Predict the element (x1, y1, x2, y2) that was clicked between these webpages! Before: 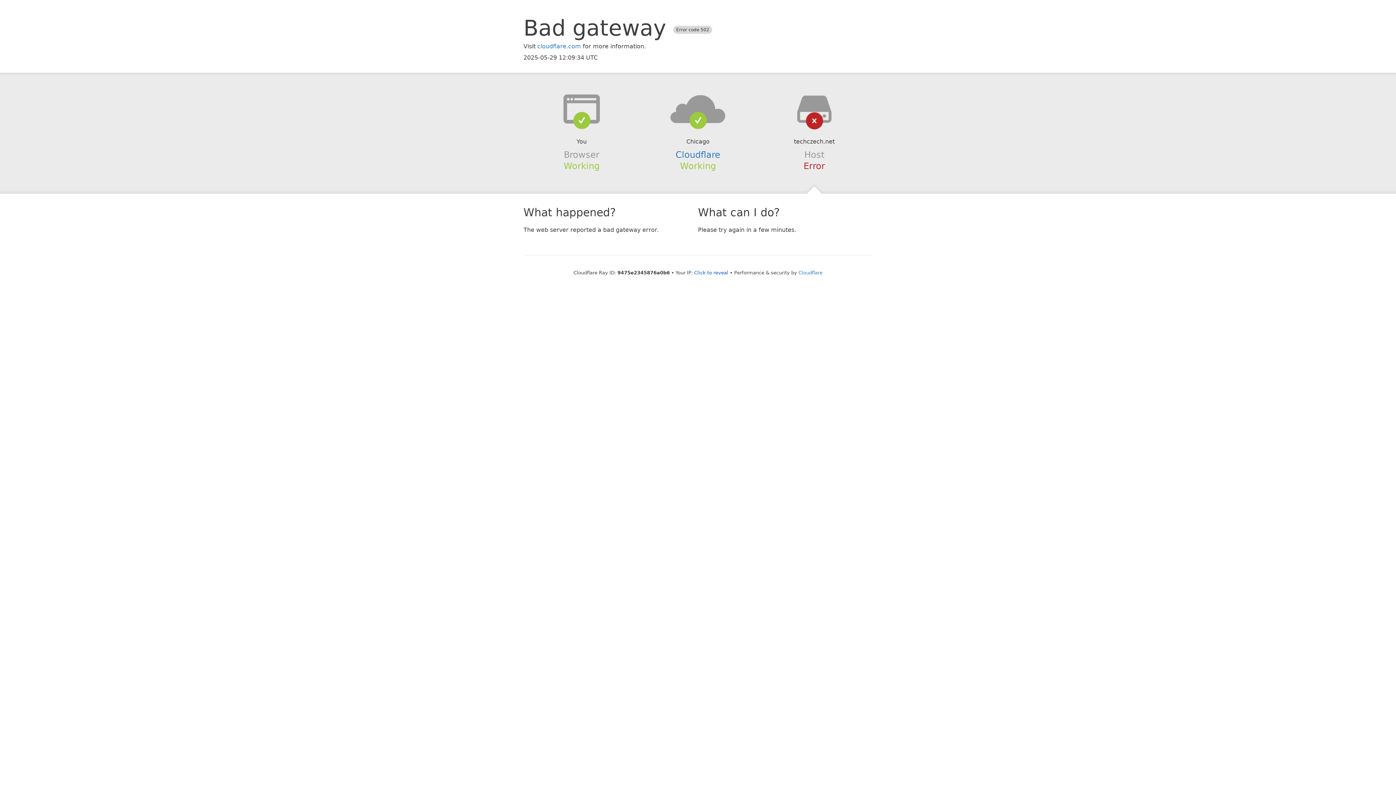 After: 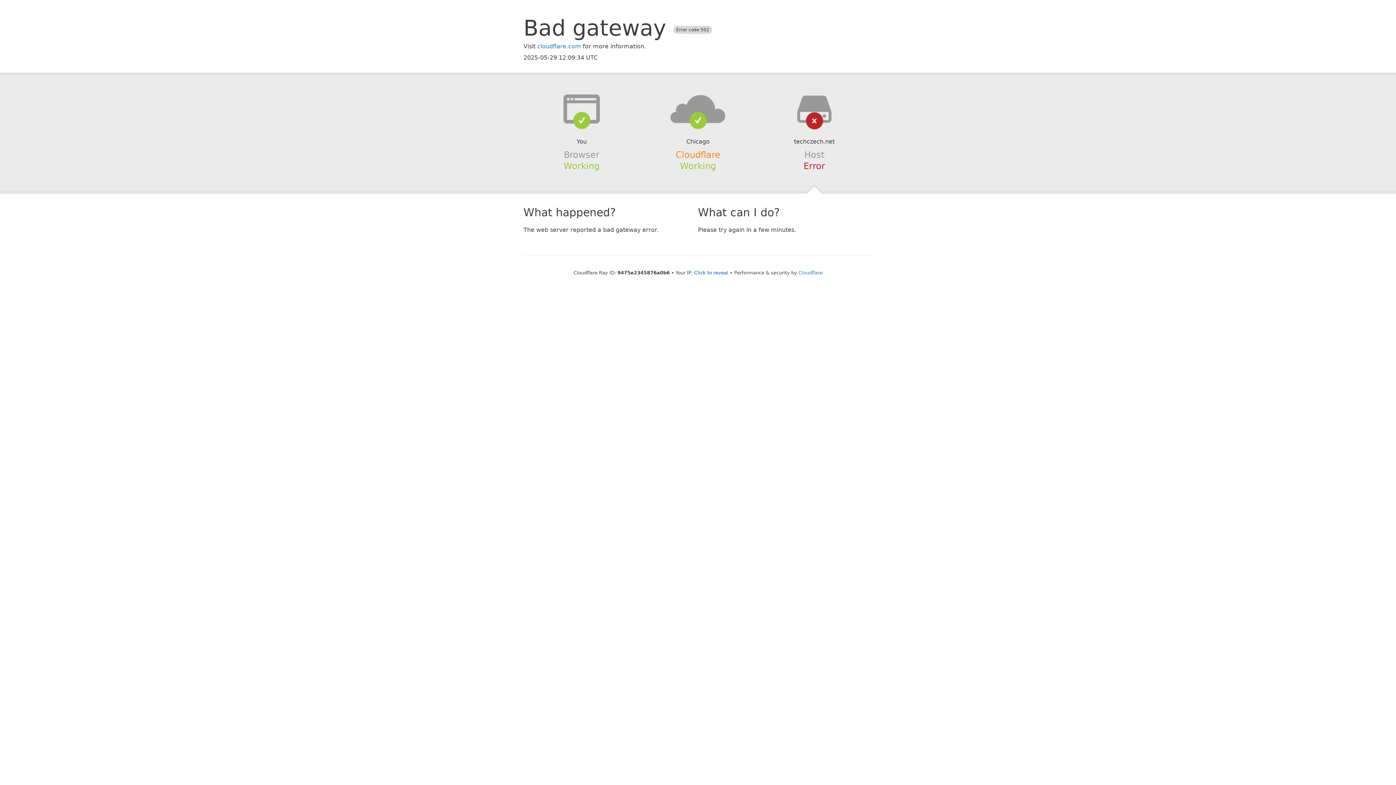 Action: bbox: (675, 149, 720, 159) label: Cloudflare